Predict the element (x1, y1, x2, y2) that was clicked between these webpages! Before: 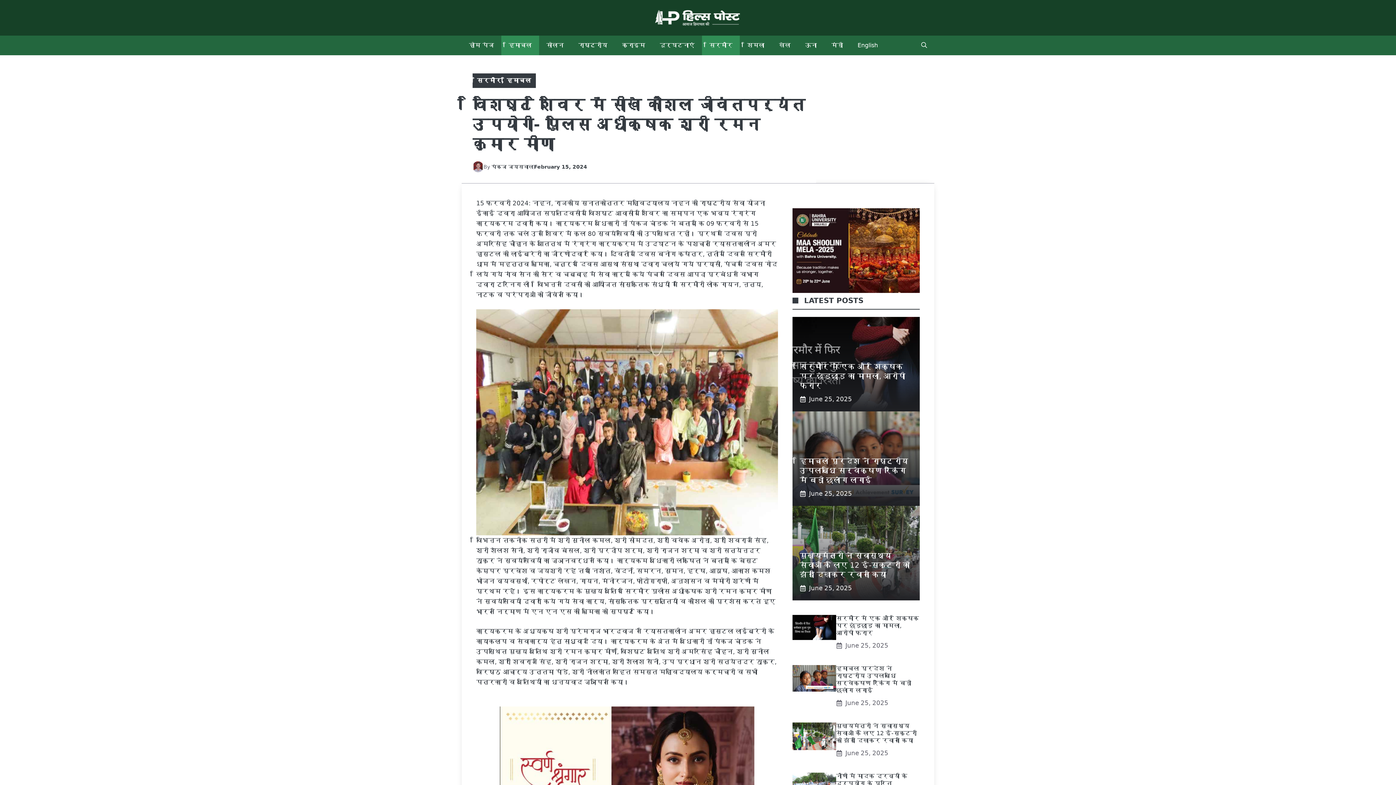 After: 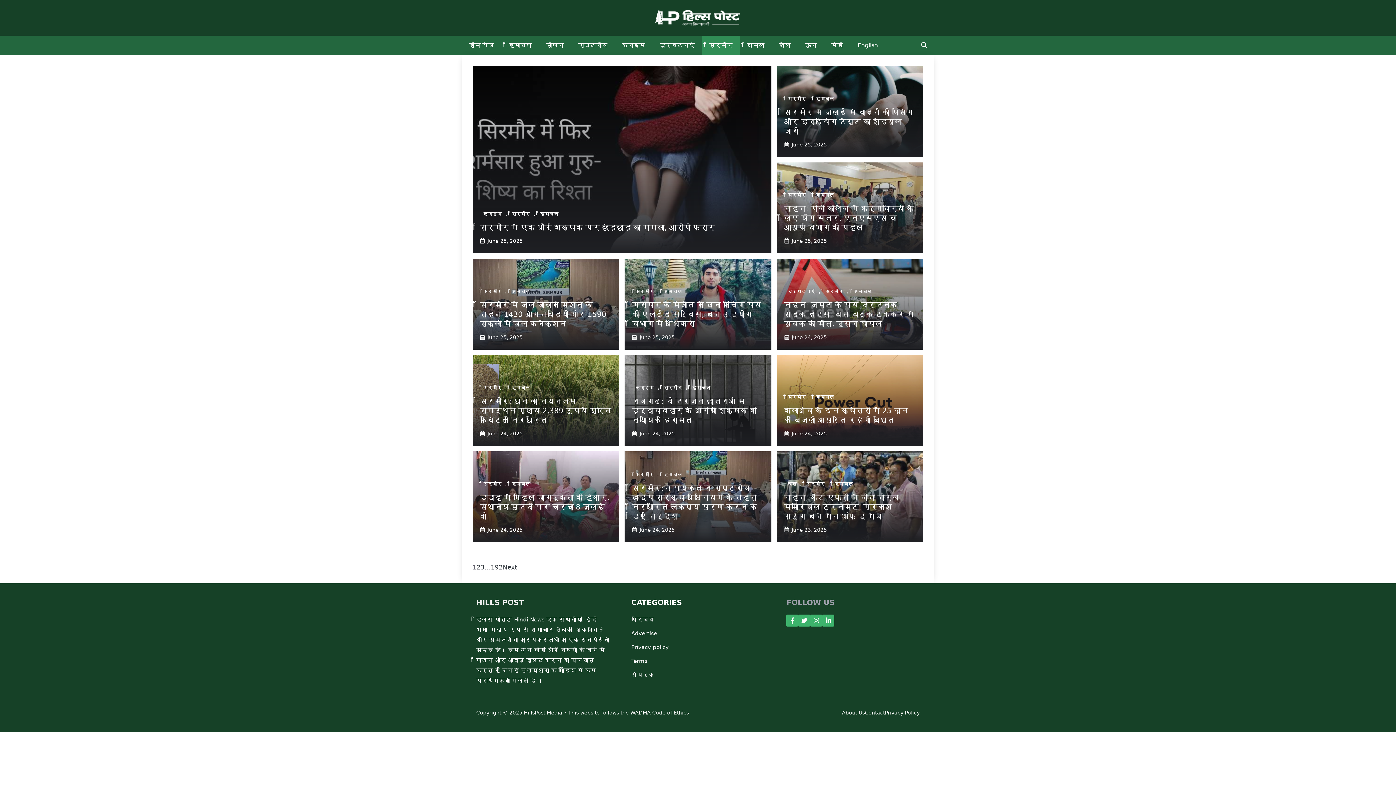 Action: bbox: (702, 35, 740, 55) label: सिरमौर